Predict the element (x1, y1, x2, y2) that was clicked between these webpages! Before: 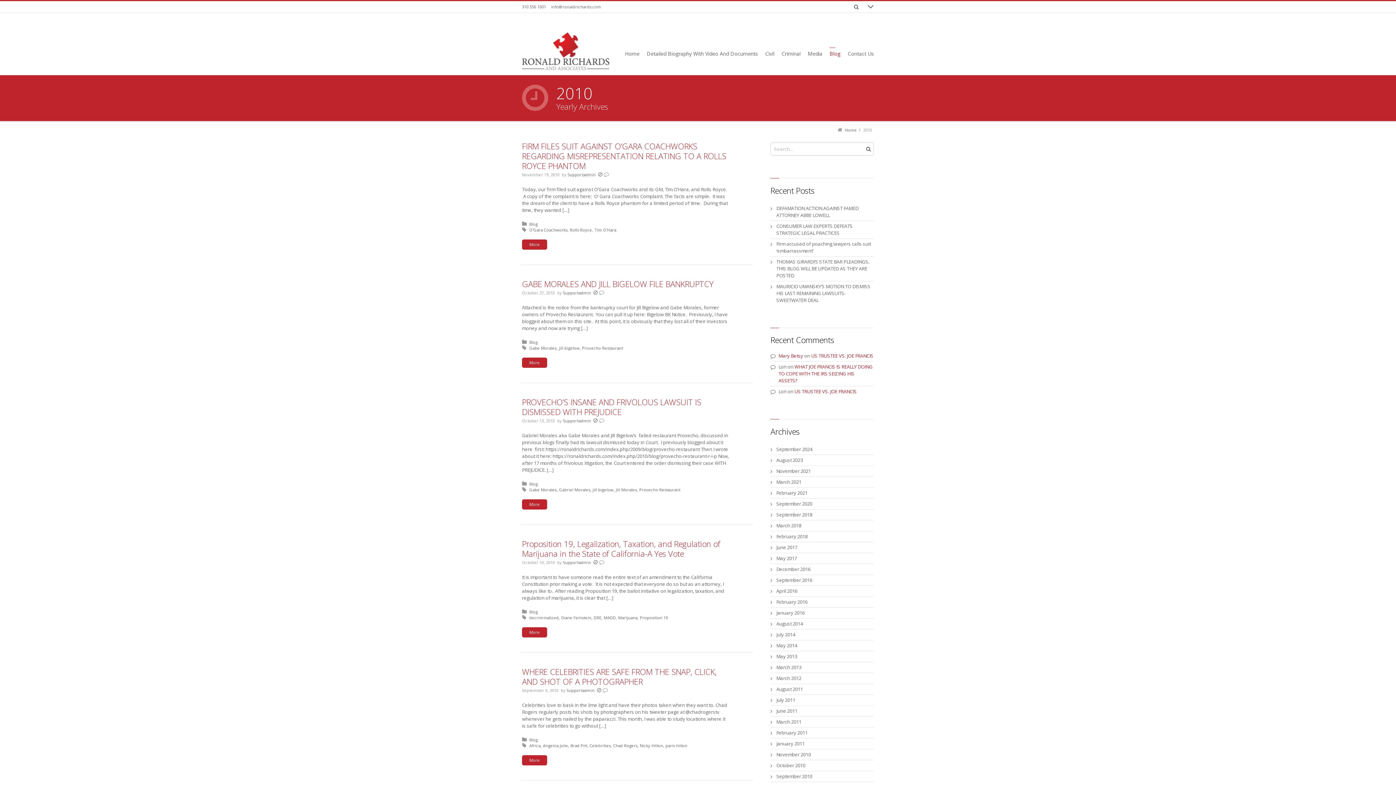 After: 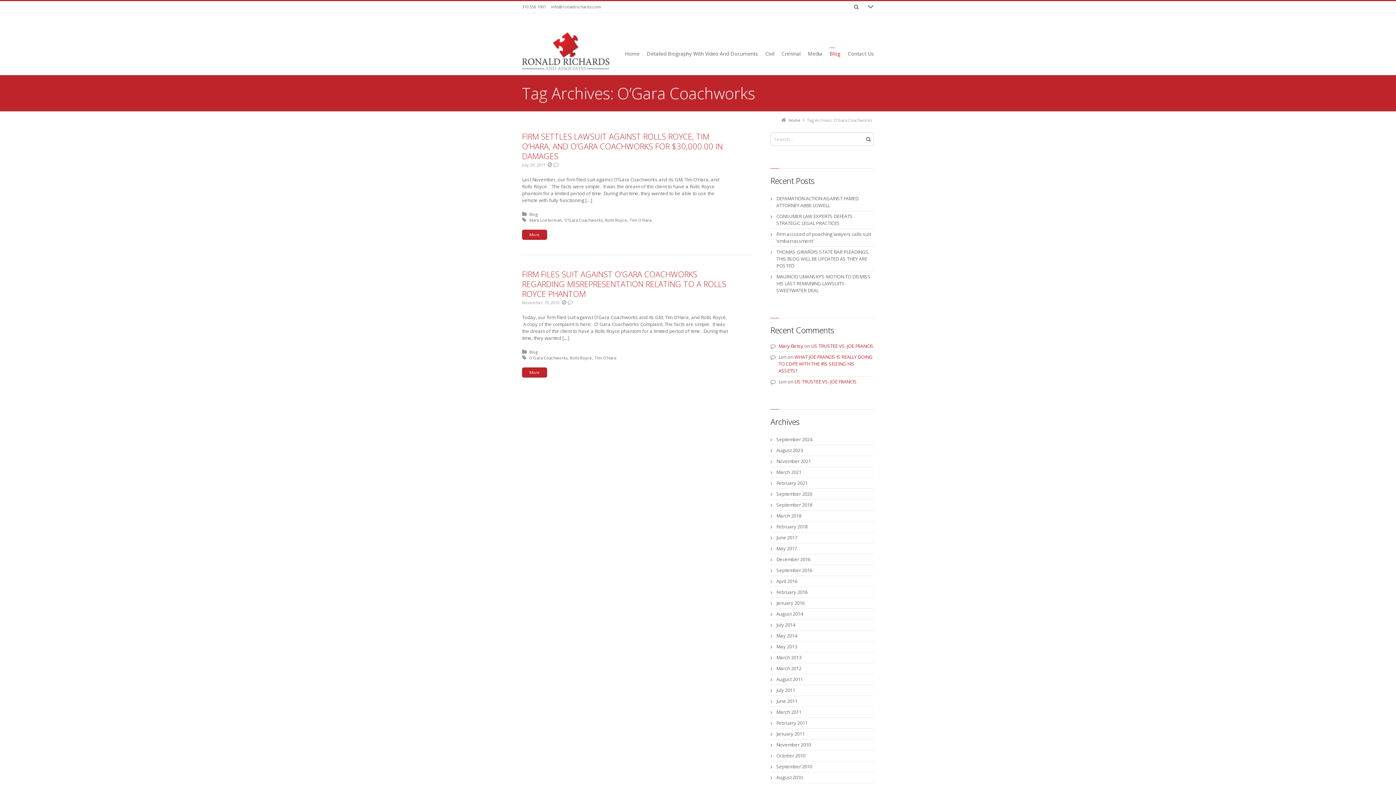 Action: label: O'Gara Coachworks bbox: (529, 227, 570, 232)